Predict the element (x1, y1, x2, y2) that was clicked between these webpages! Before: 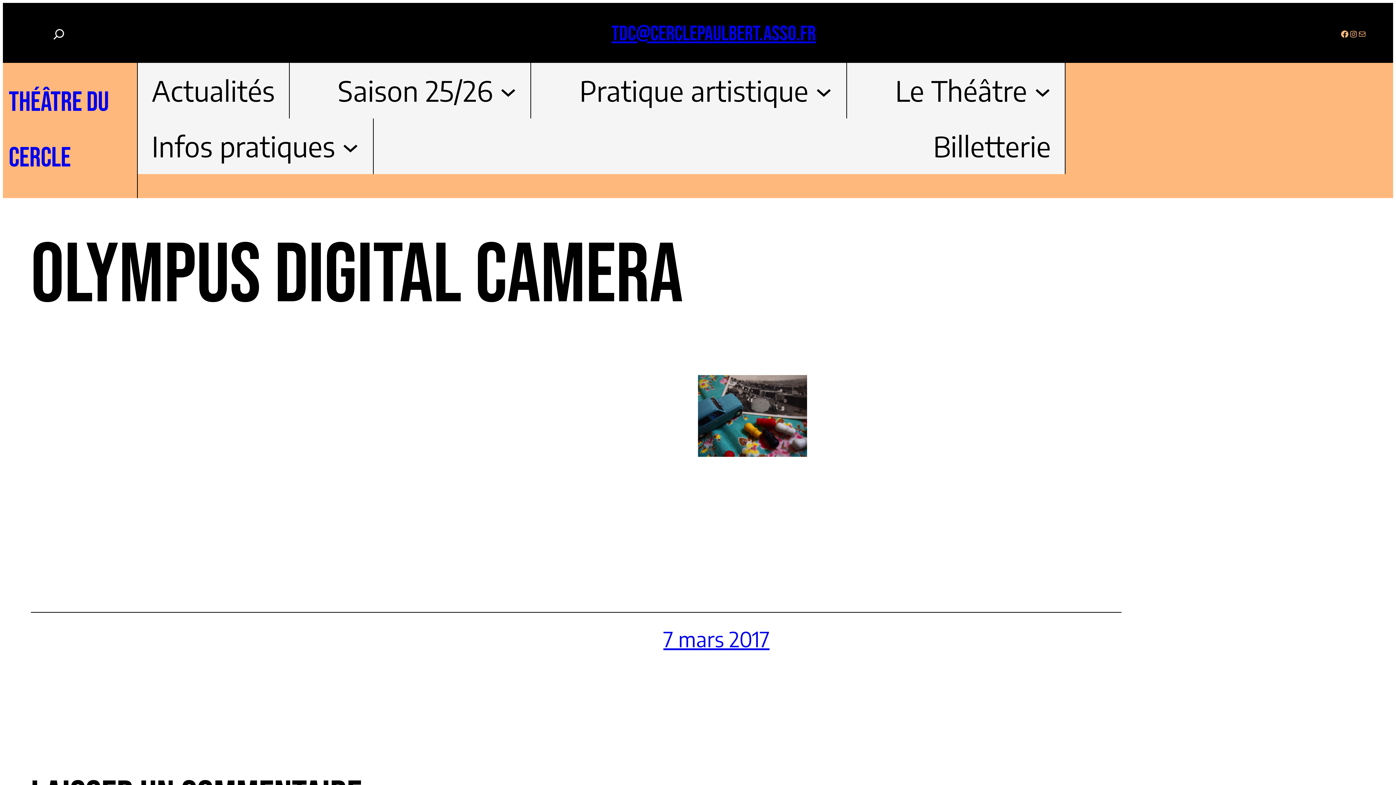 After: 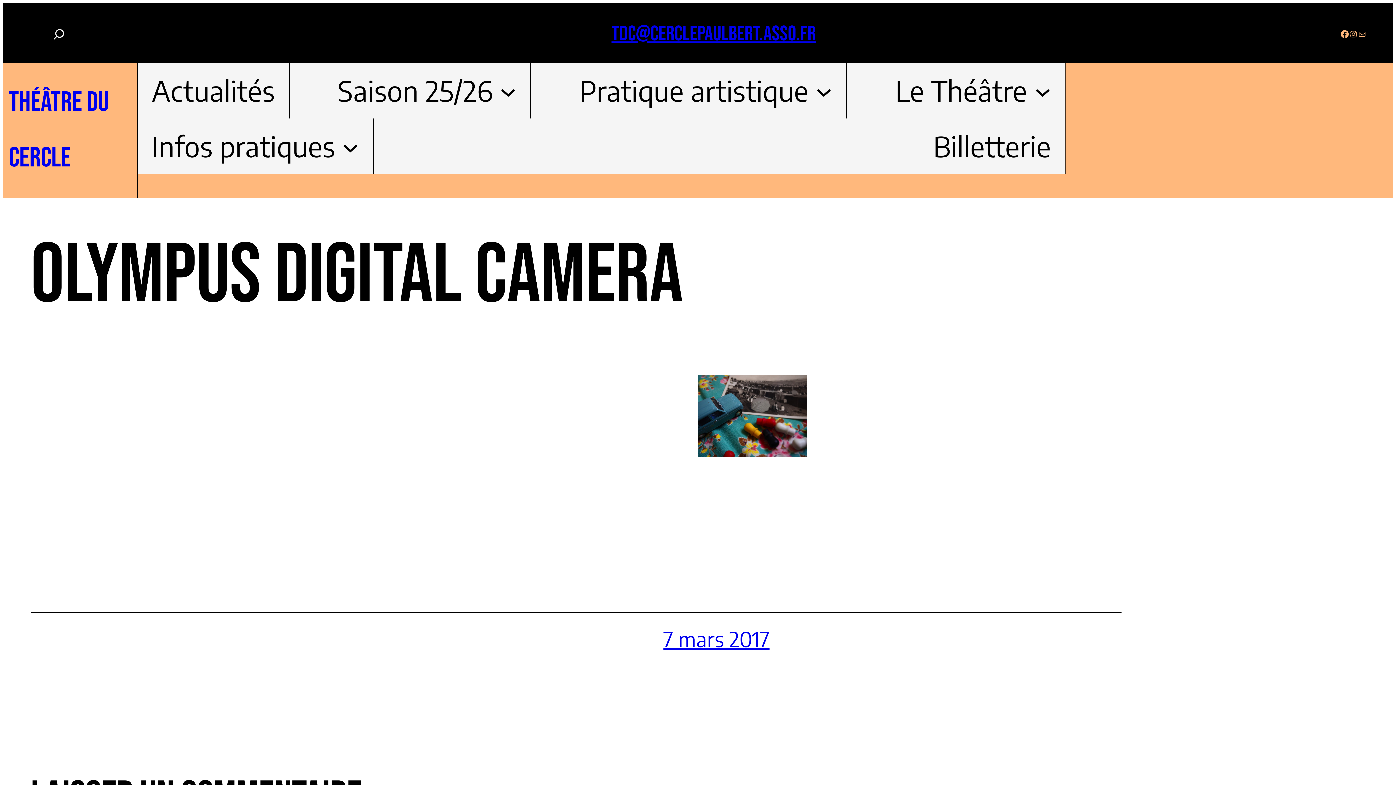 Action: label: Facebook bbox: (1340, 29, 1349, 38)